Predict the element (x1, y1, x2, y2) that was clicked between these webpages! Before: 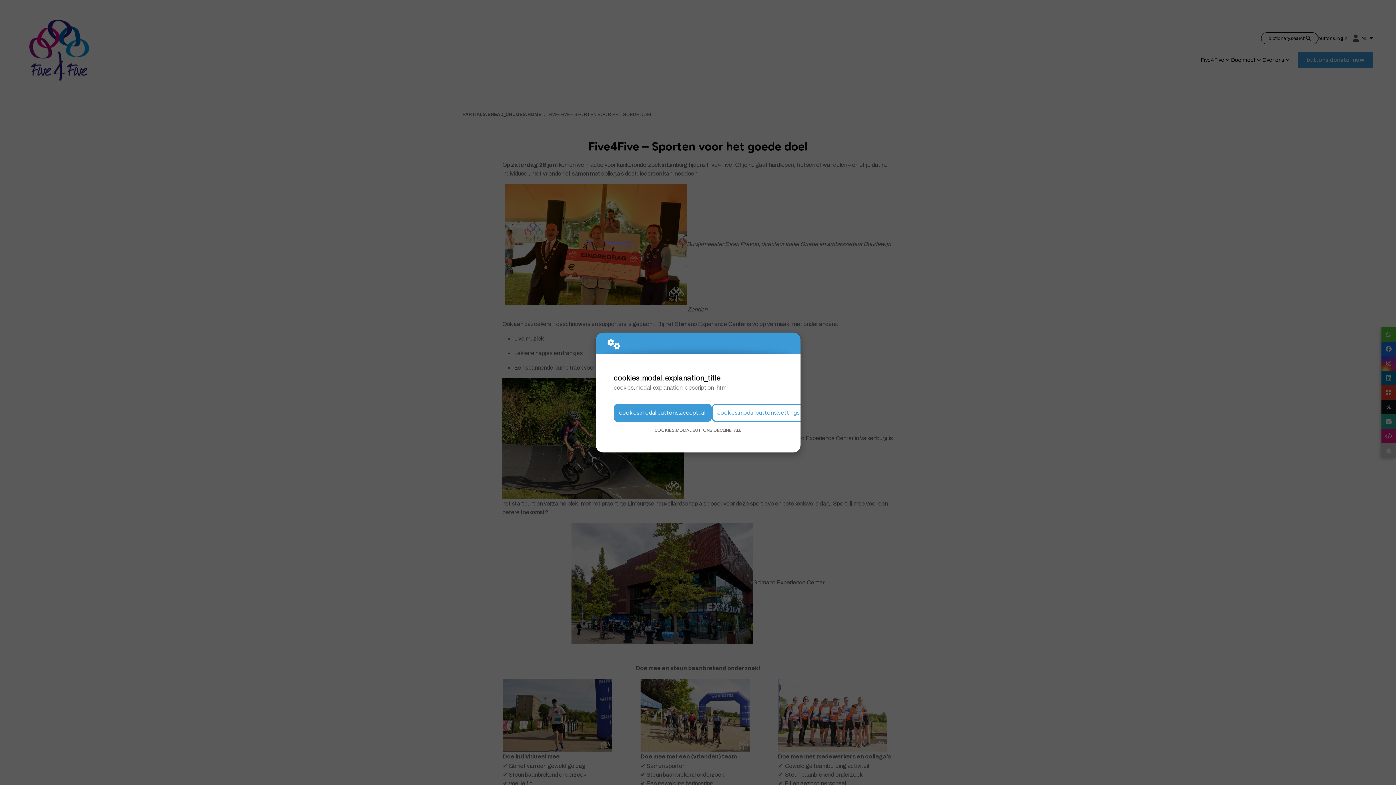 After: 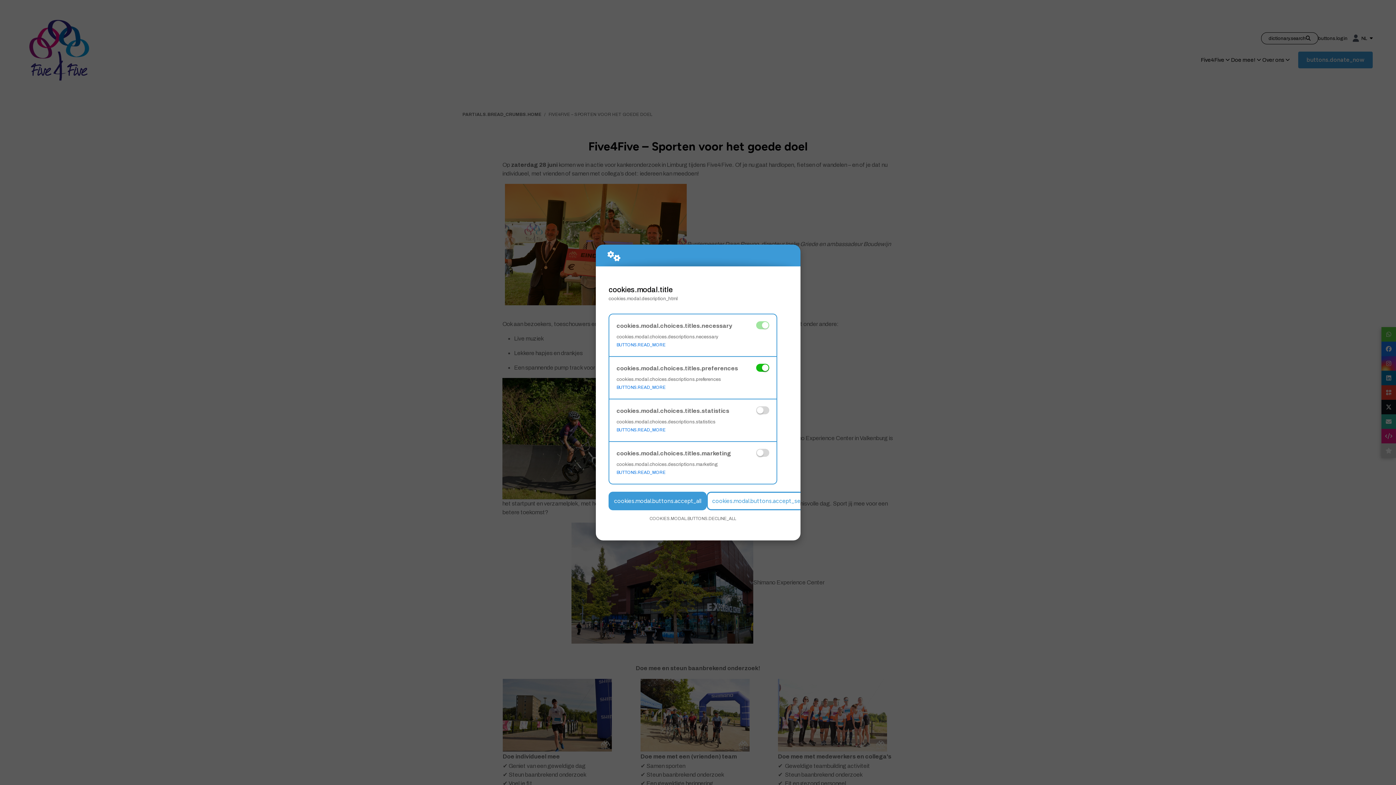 Action: label: cookies.modal.buttons.settings bbox: (712, 403, 805, 422)